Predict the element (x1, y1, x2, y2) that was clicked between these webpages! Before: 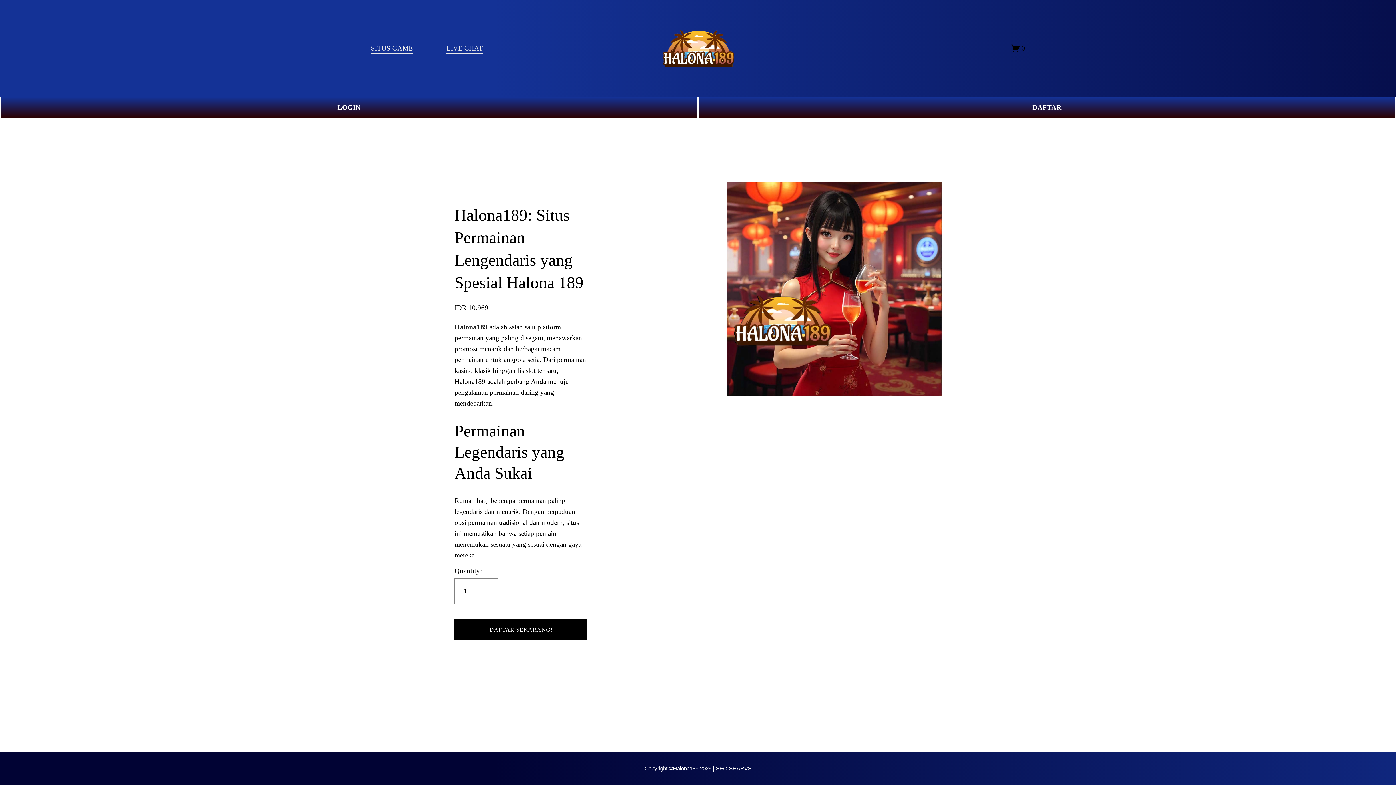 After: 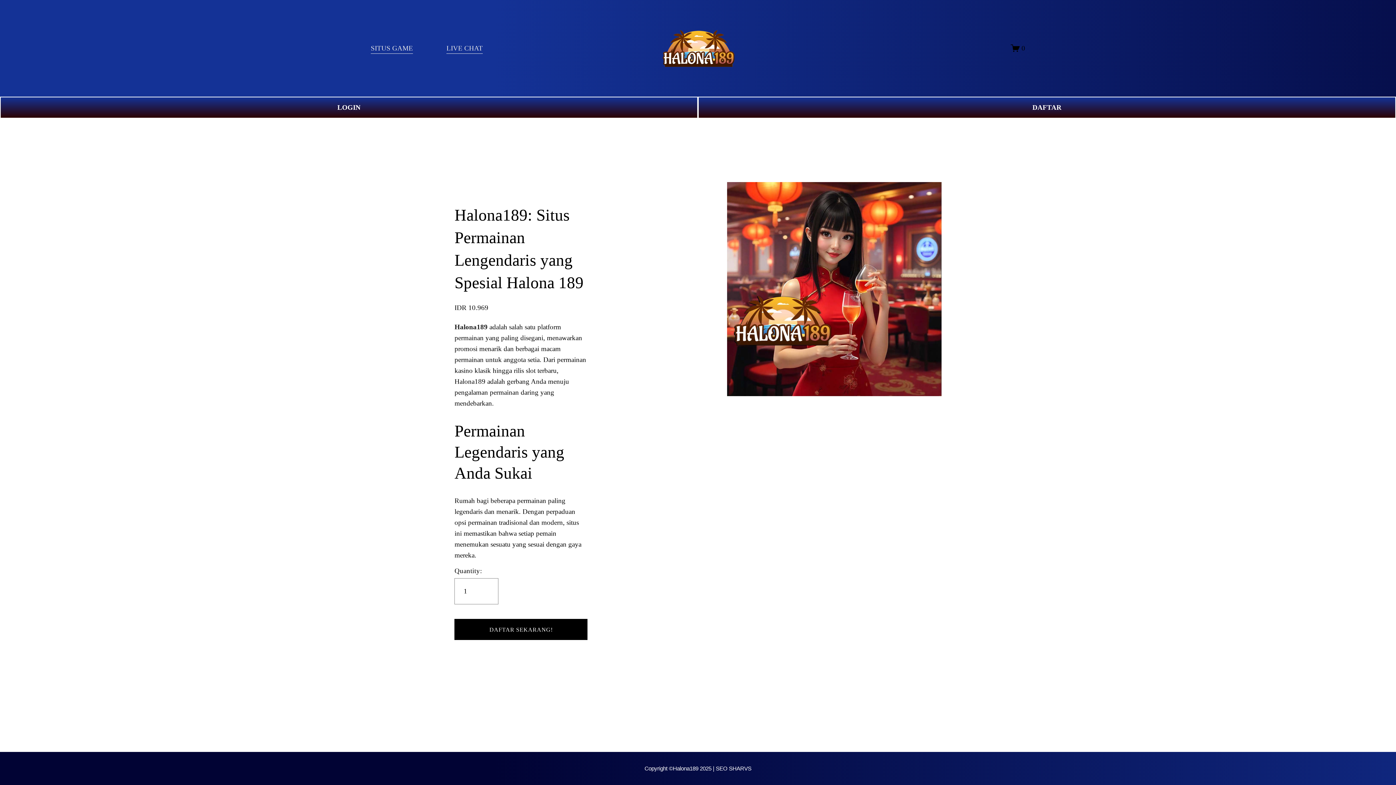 Action: label: 0 bbox: (1011, 43, 1025, 52)